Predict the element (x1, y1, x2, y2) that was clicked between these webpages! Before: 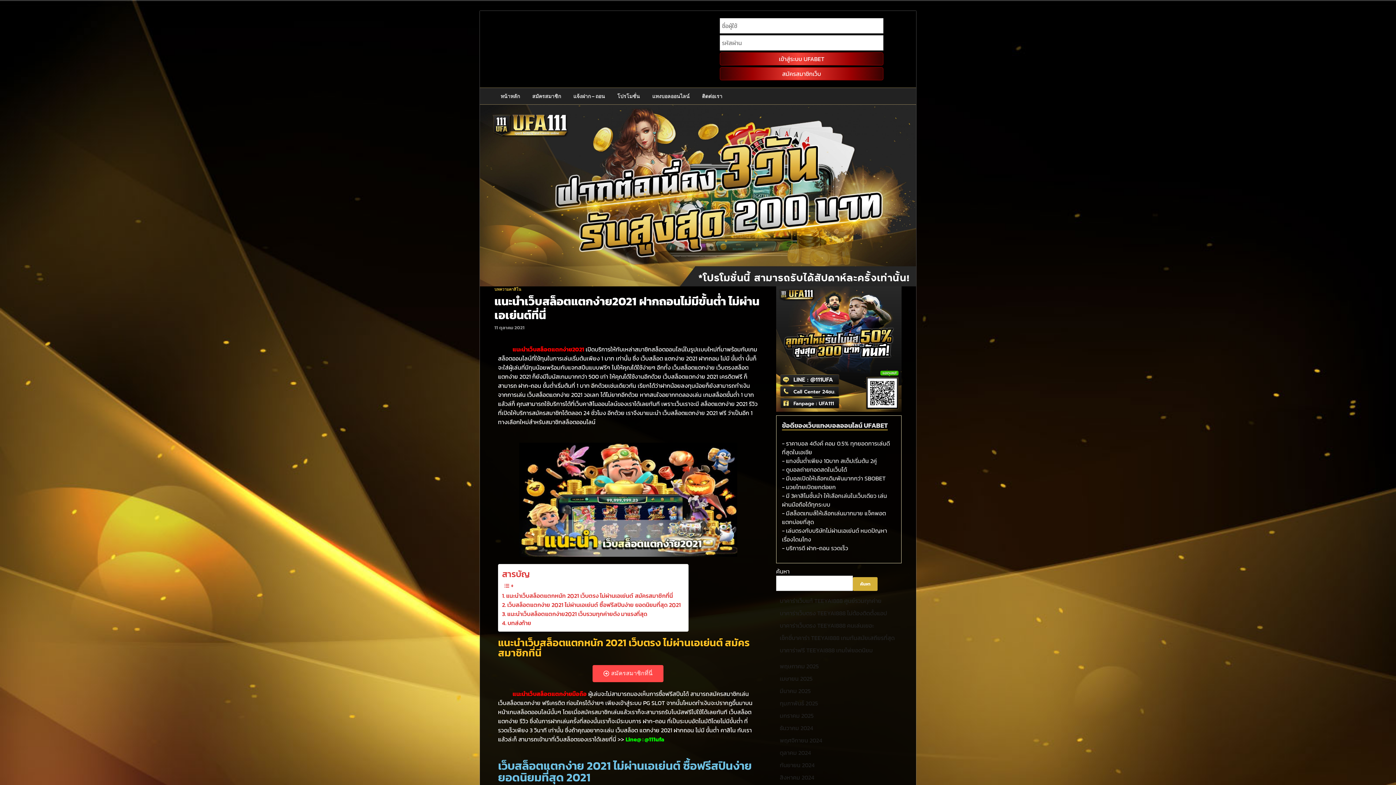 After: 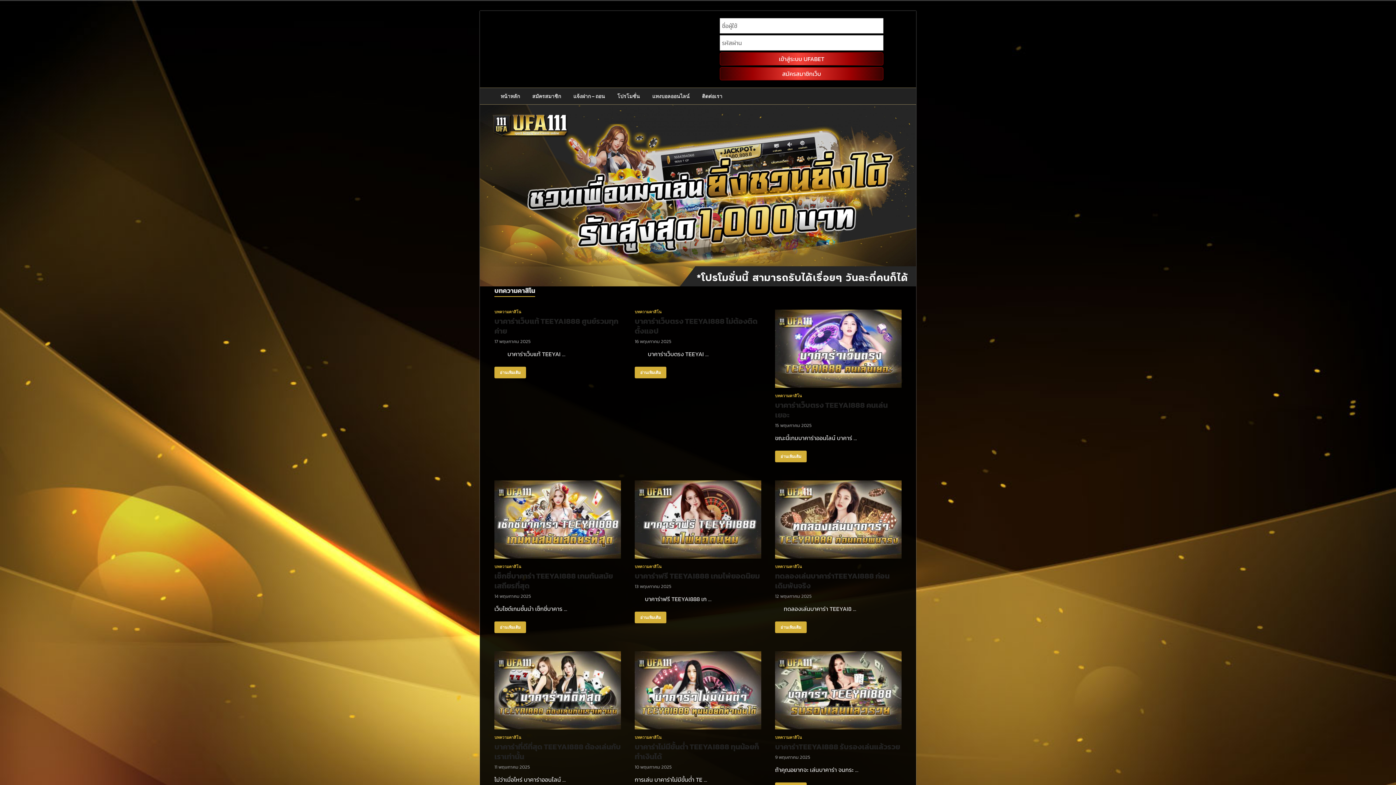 Action: label: บทความคาสิโน bbox: (494, 287, 521, 291)